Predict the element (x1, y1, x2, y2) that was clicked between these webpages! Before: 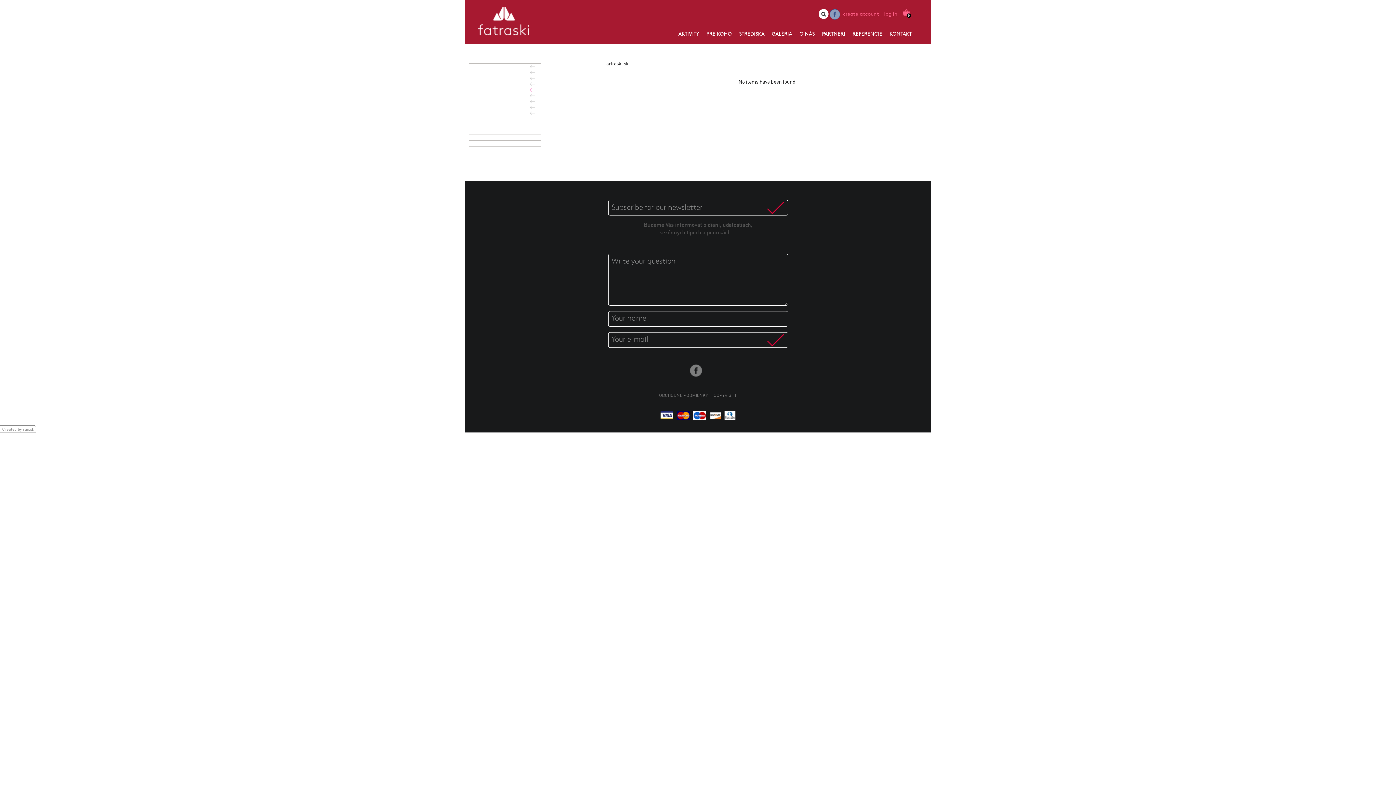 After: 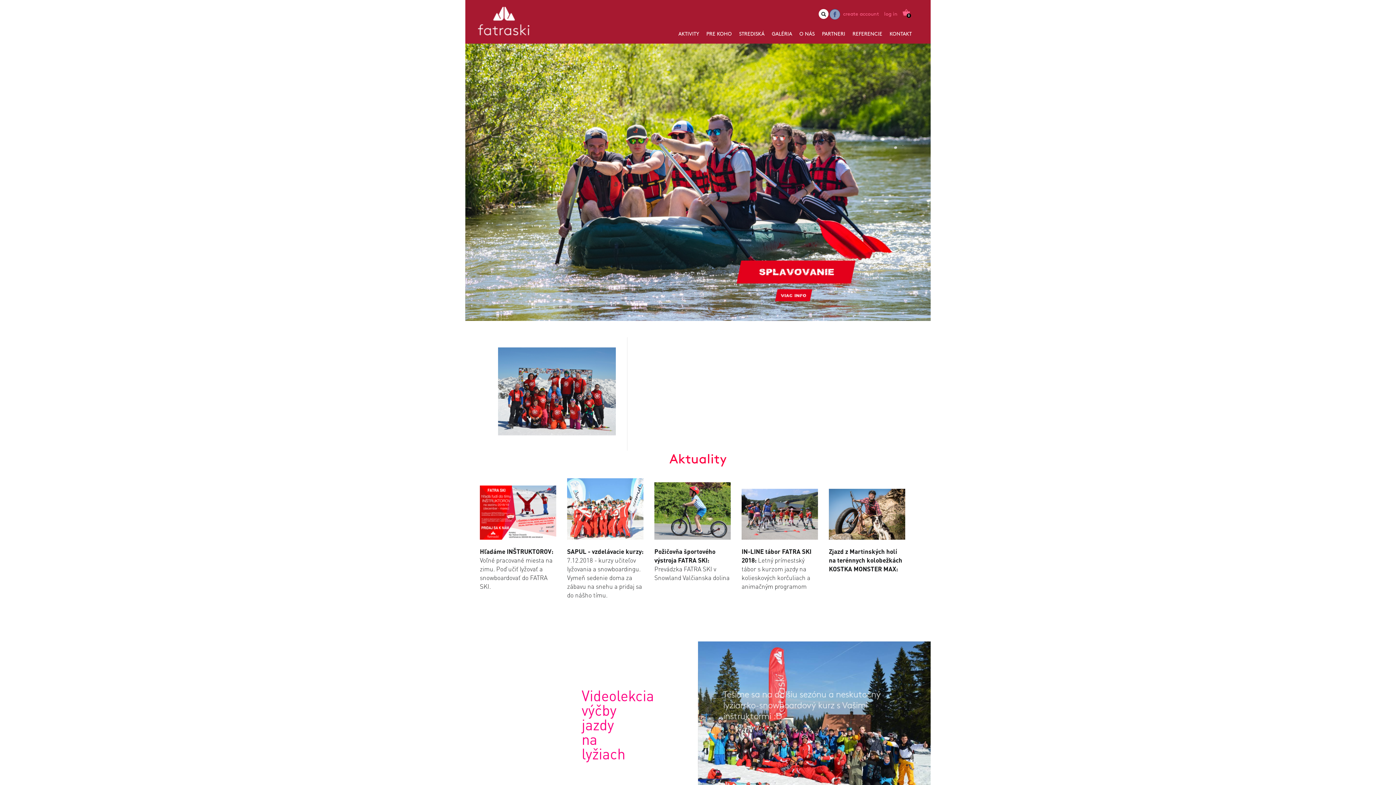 Action: label: Fartraski.sk bbox: (603, 60, 628, 66)